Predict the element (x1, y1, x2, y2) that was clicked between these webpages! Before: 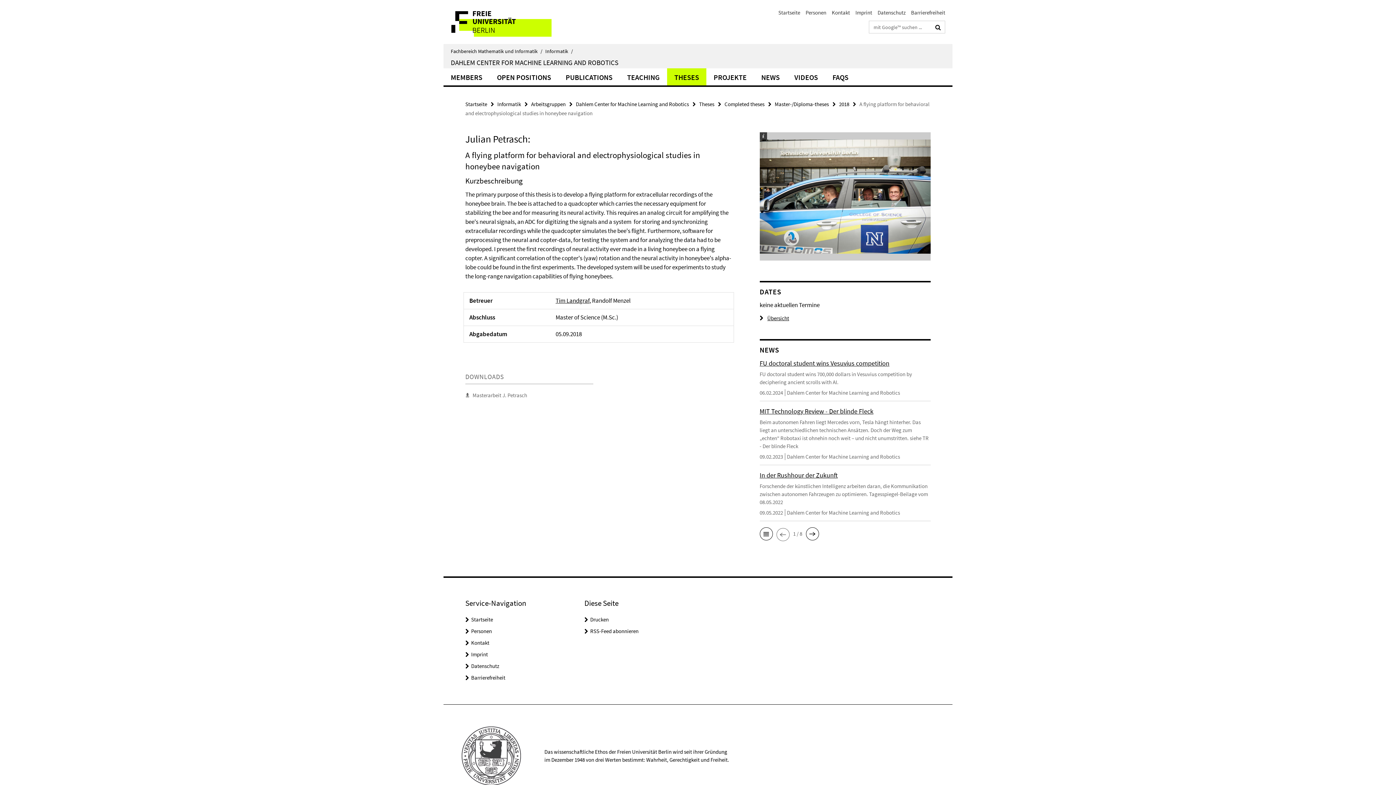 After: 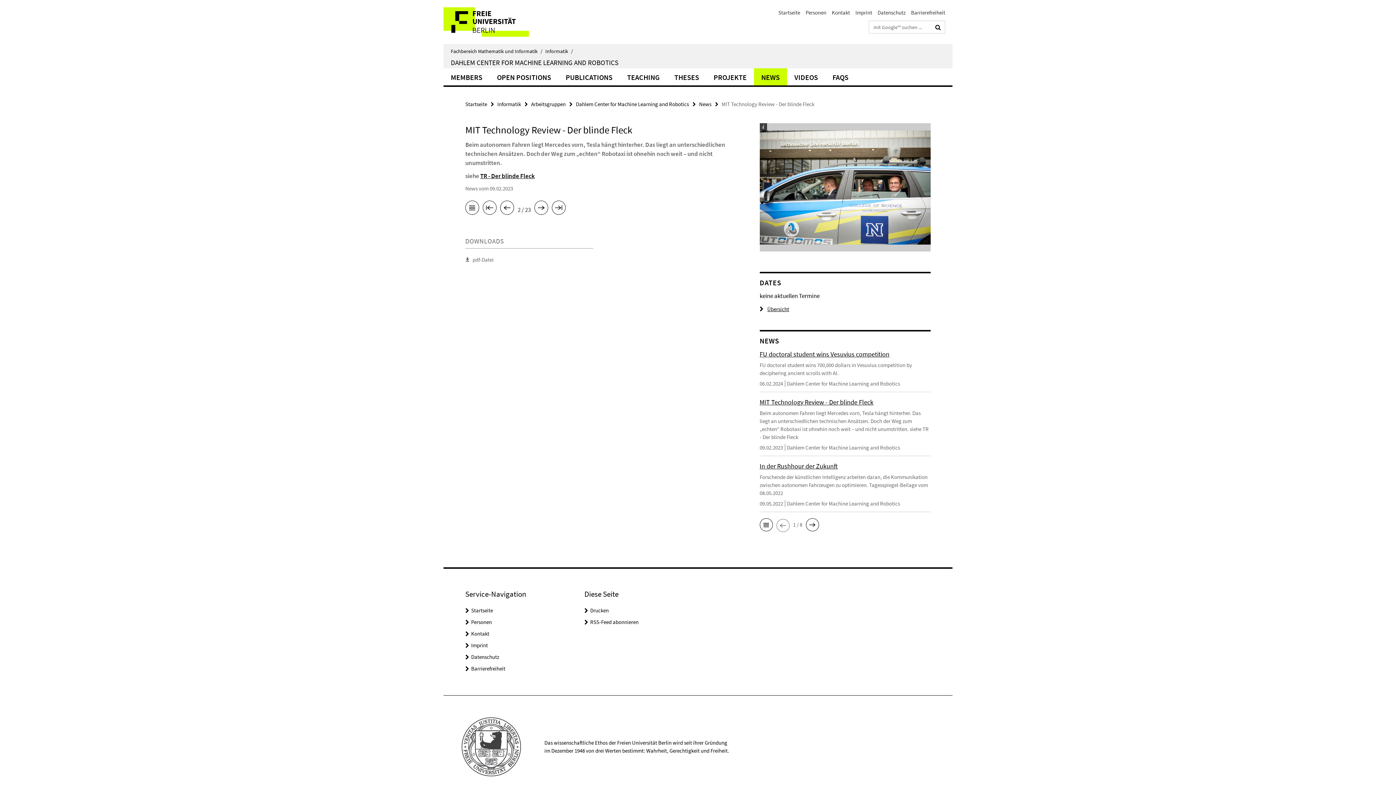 Action: bbox: (759, 406, 930, 465) label: MIT Technology Review - Der blinde Fleck

Beim autonomen Fahren liegt Mercedes vorn, Tesla hängt hinterher. Das liegt an unterschiedlichen technischen Ansätzen. Doch der Weg zum „echten“ Robotaxi ist ohnehin noch weit – und nicht unumstritten. siehe TR - Der blinde Fleck

09.02.2023Dahlem Center for Machine Learning and Robotics